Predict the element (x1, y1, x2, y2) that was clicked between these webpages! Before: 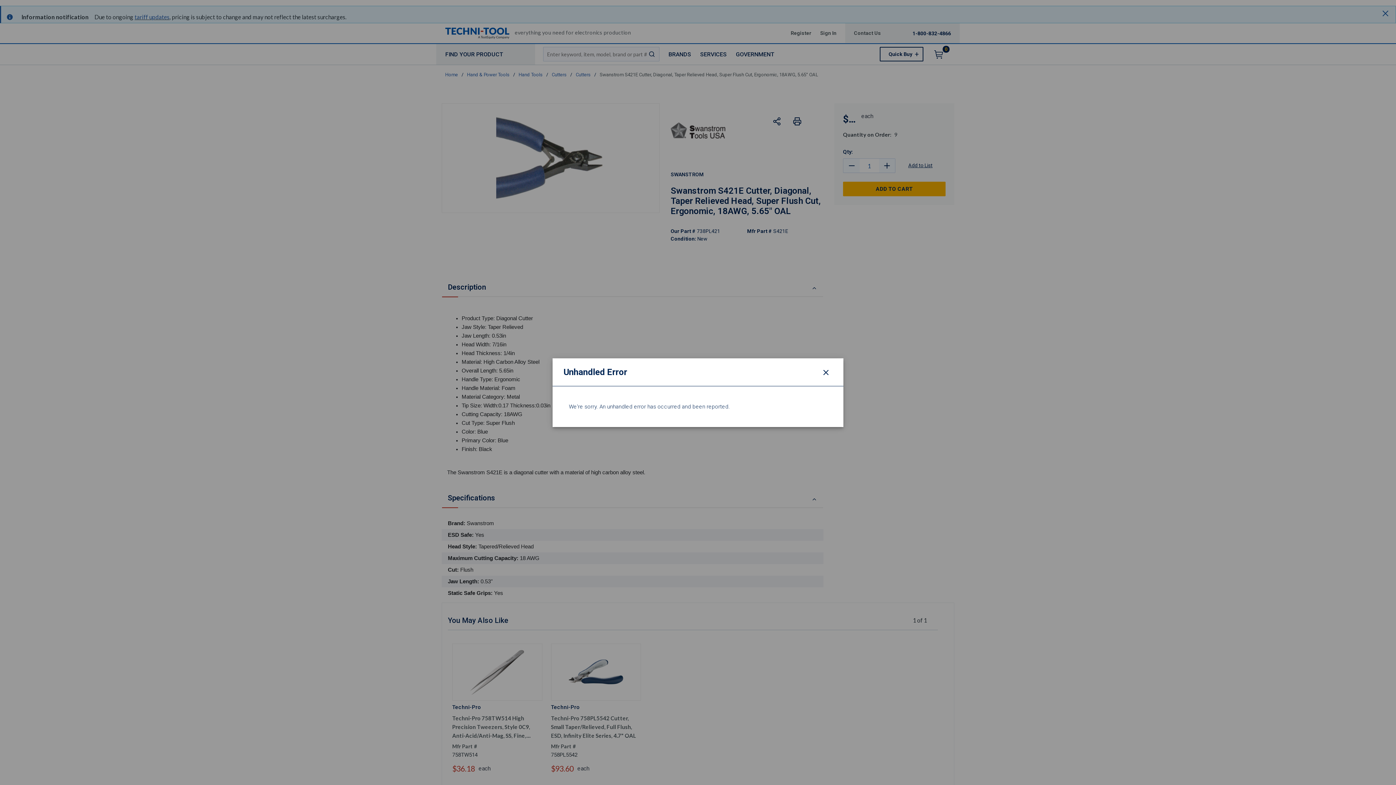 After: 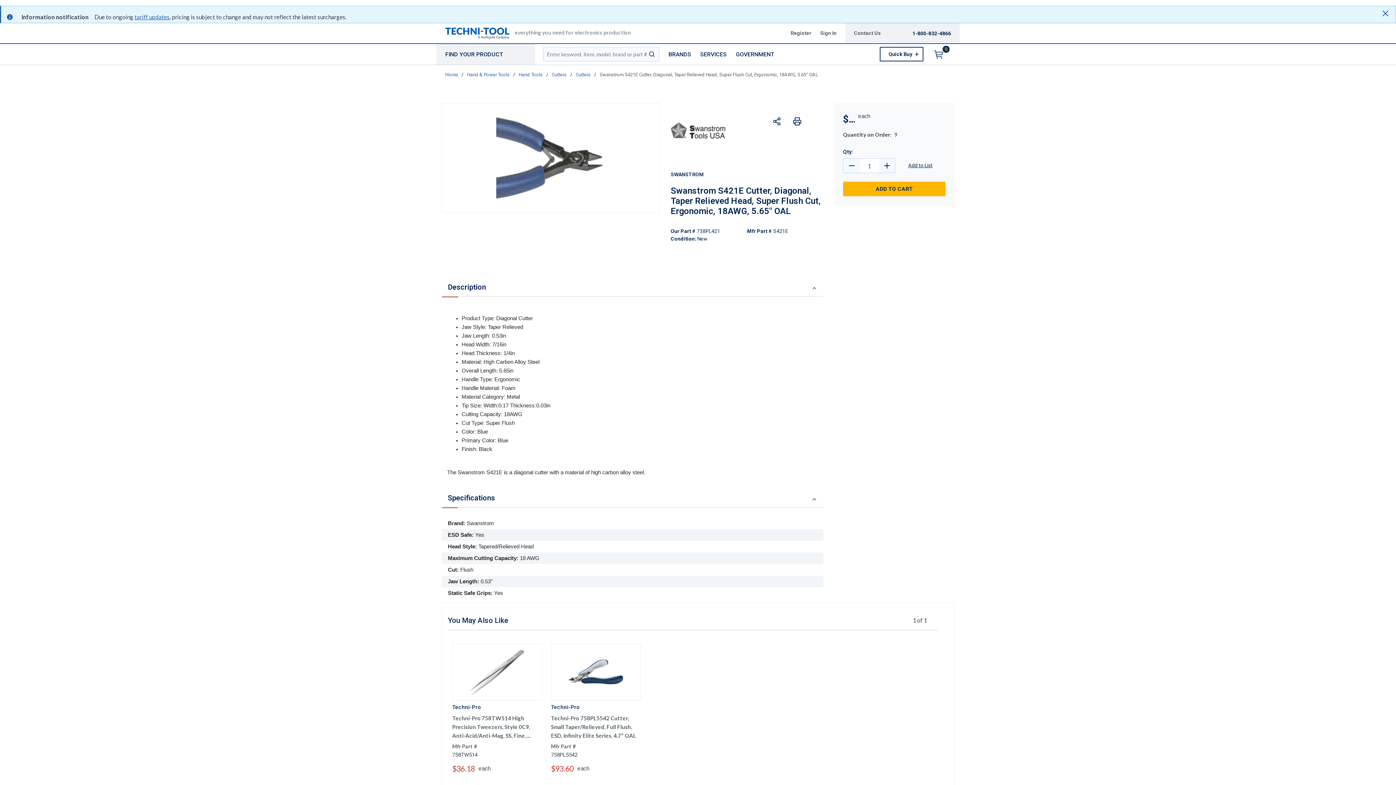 Action: bbox: (819, 365, 832, 378) label: Close modal